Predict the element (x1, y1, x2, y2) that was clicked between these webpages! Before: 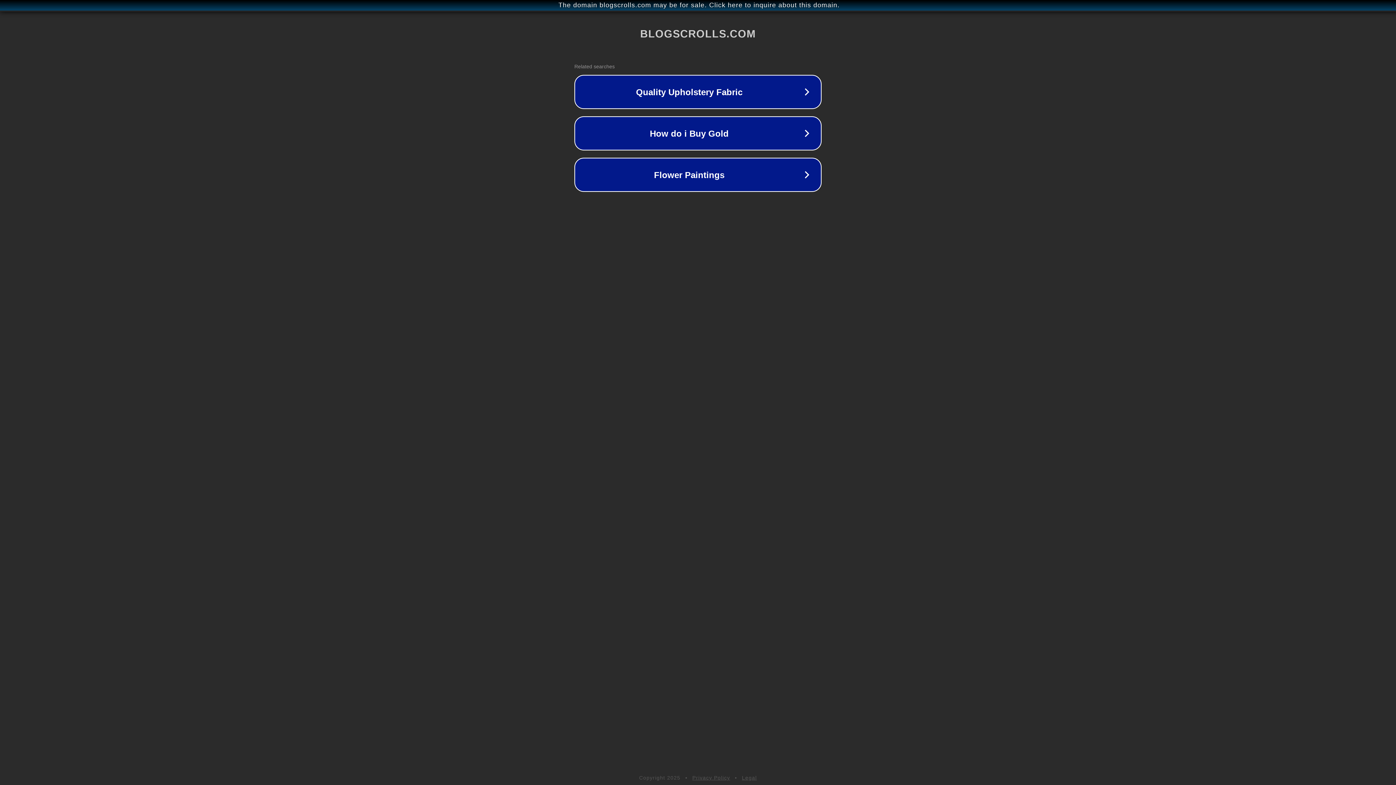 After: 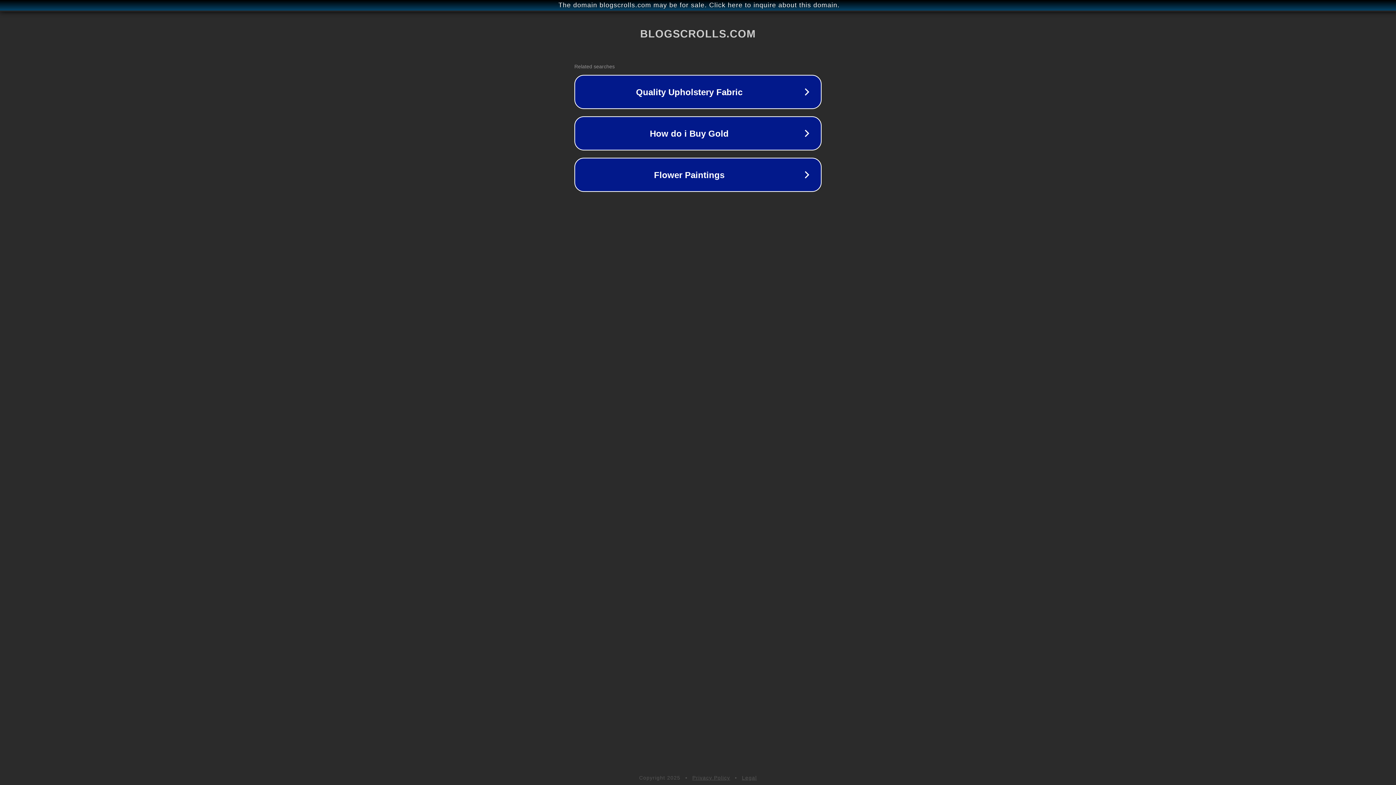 Action: bbox: (742, 775, 757, 781) label: Legal